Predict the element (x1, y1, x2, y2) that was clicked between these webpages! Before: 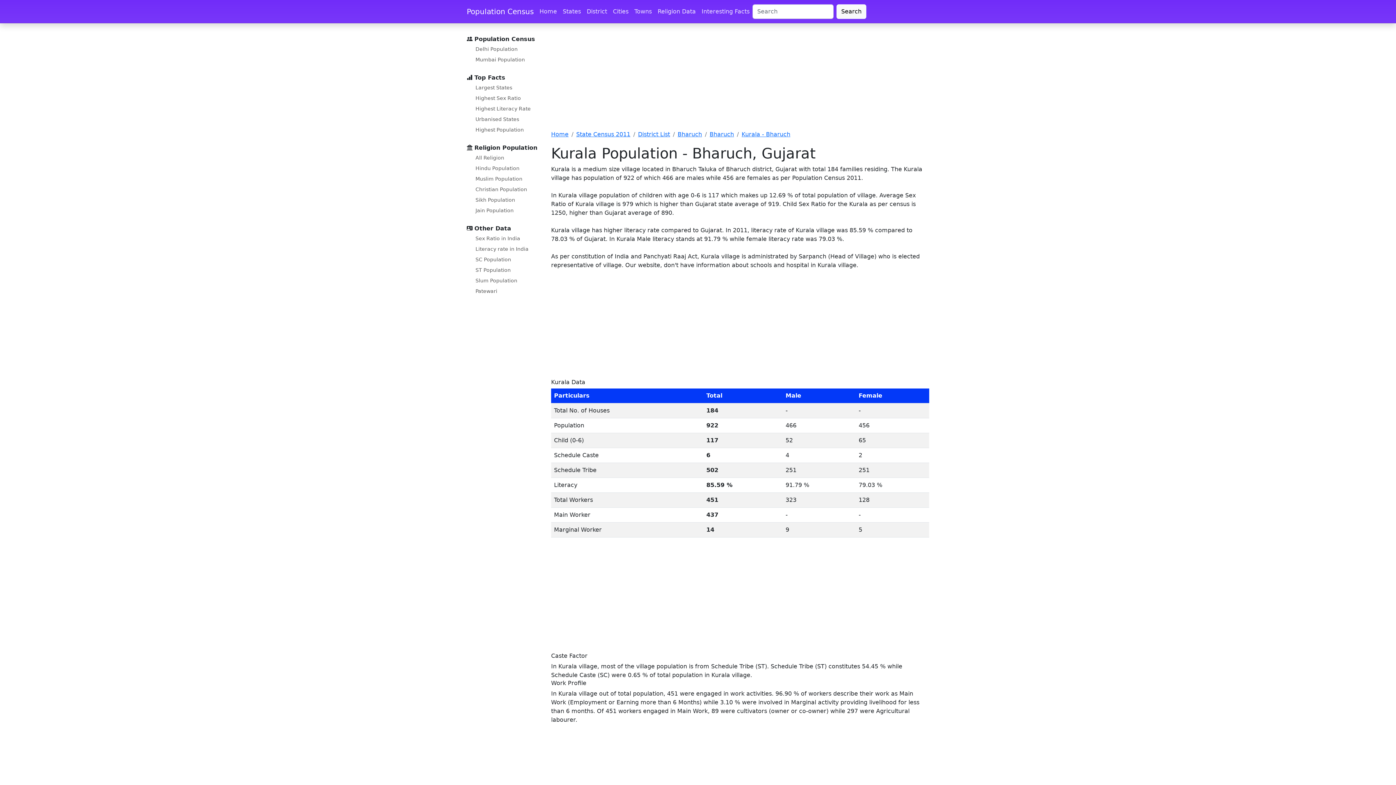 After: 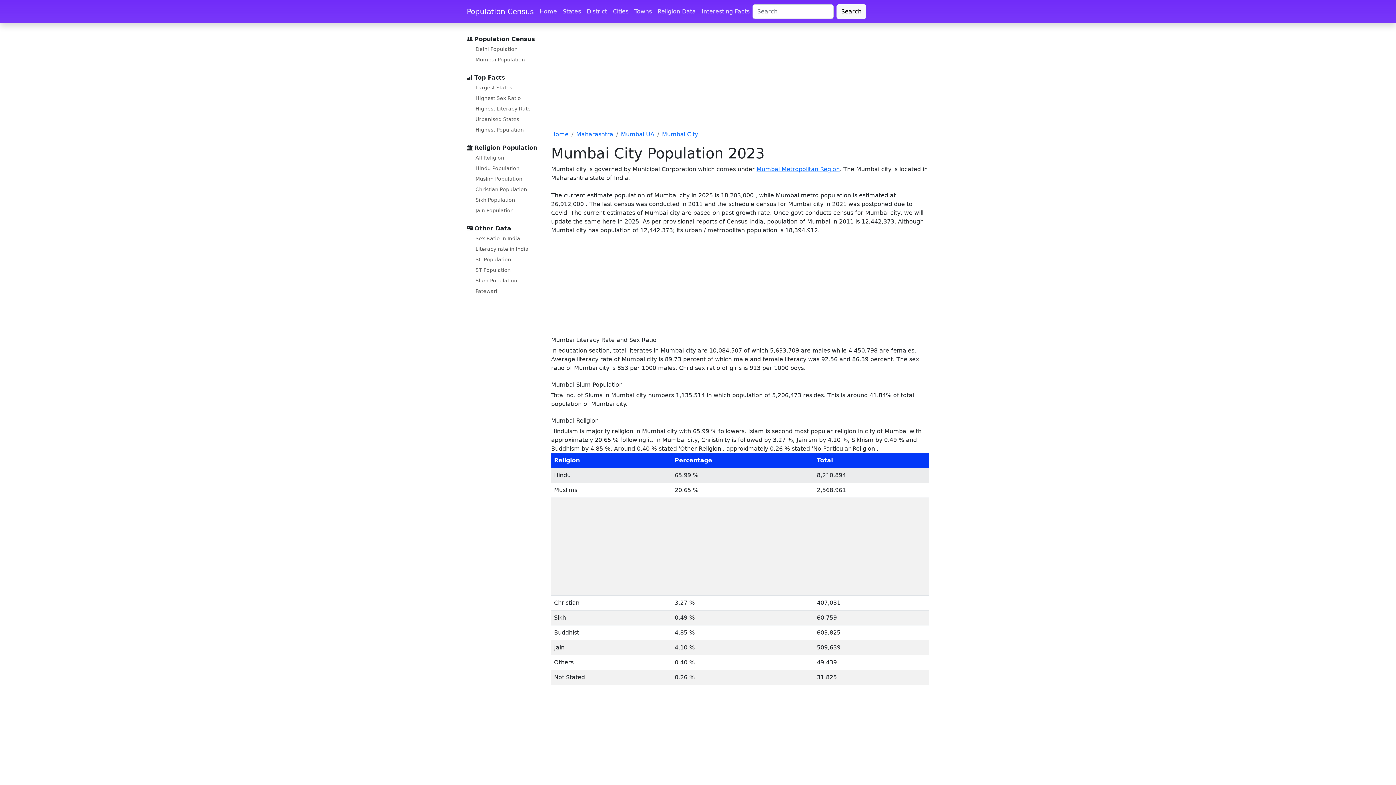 Action: bbox: (472, 54, 528, 64) label: Mumbai Population